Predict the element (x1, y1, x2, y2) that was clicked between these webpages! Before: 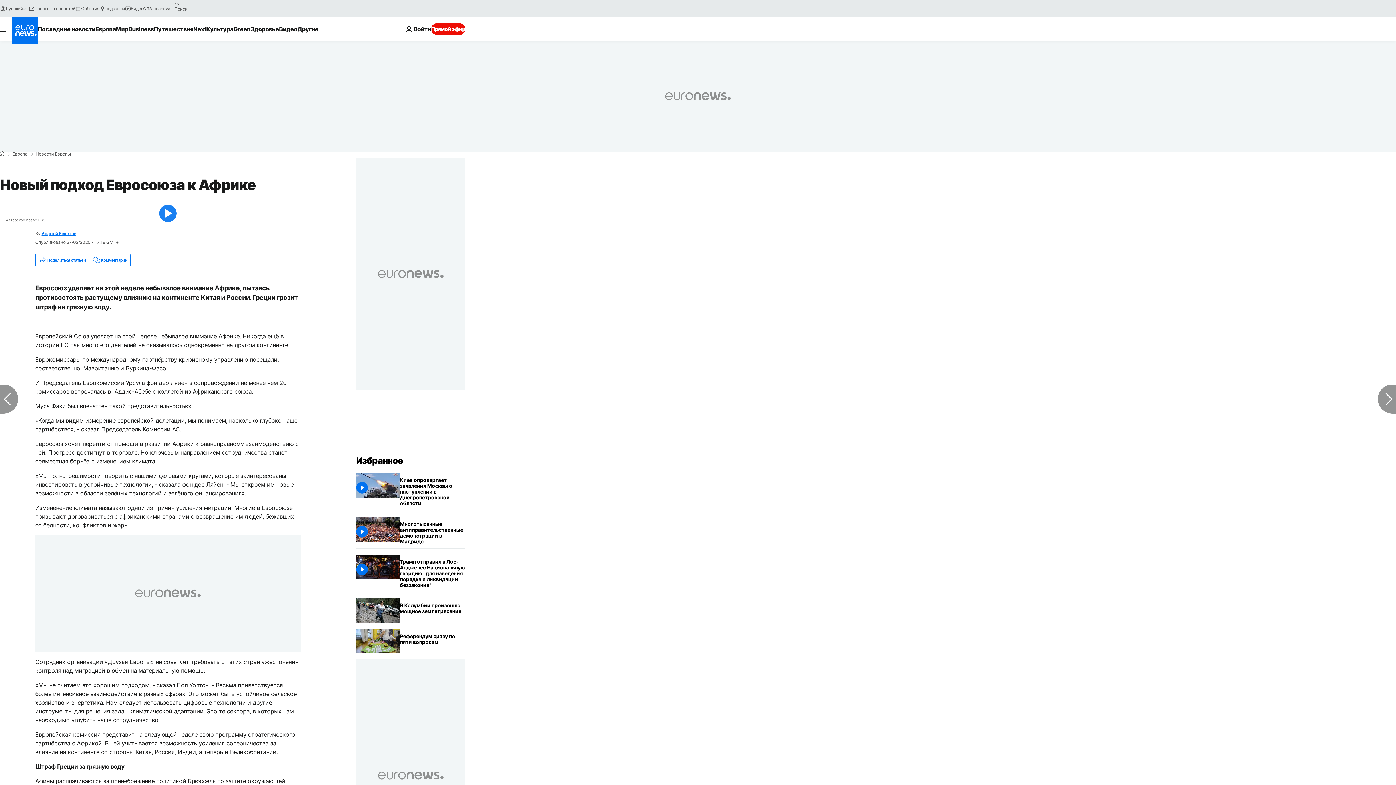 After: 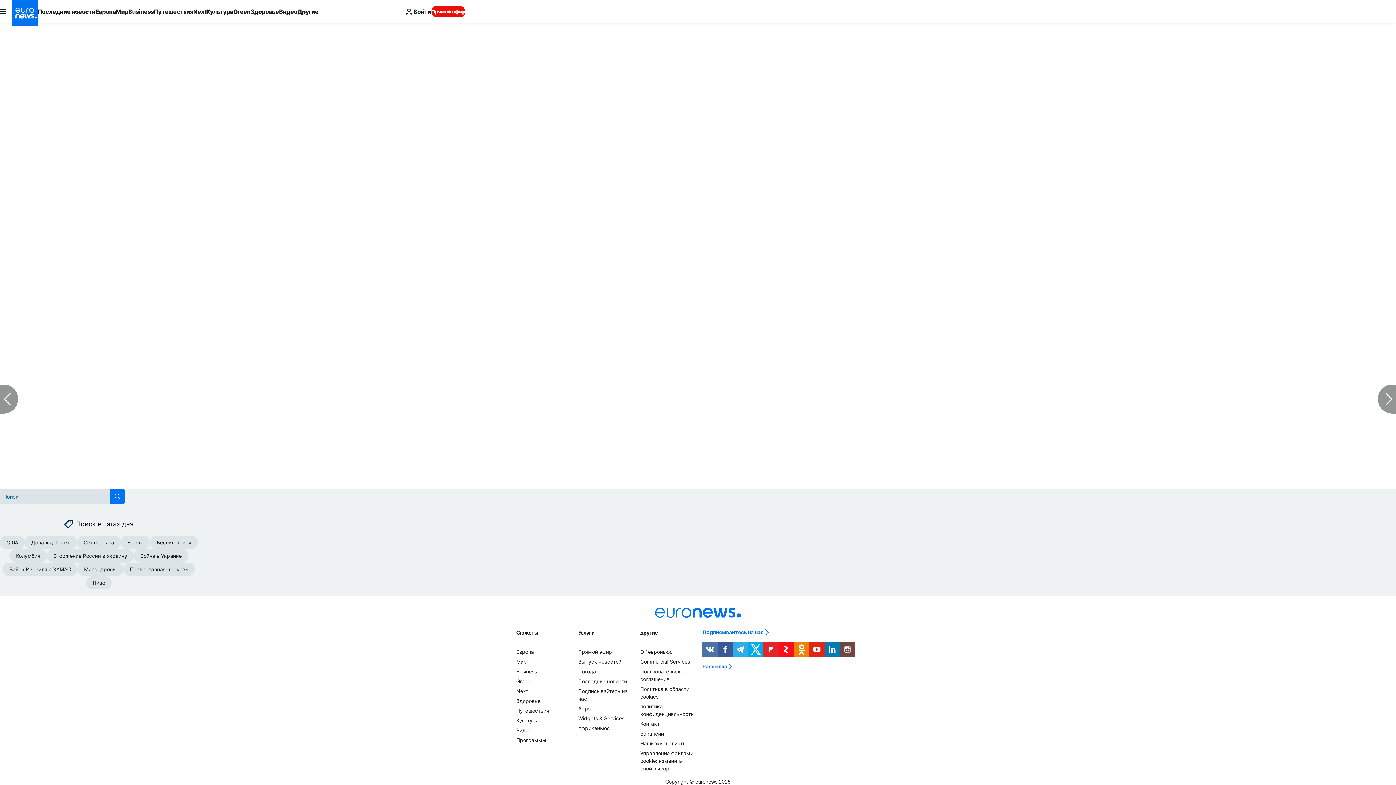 Action: label: Комментарии bbox: (88, 254, 130, 266)